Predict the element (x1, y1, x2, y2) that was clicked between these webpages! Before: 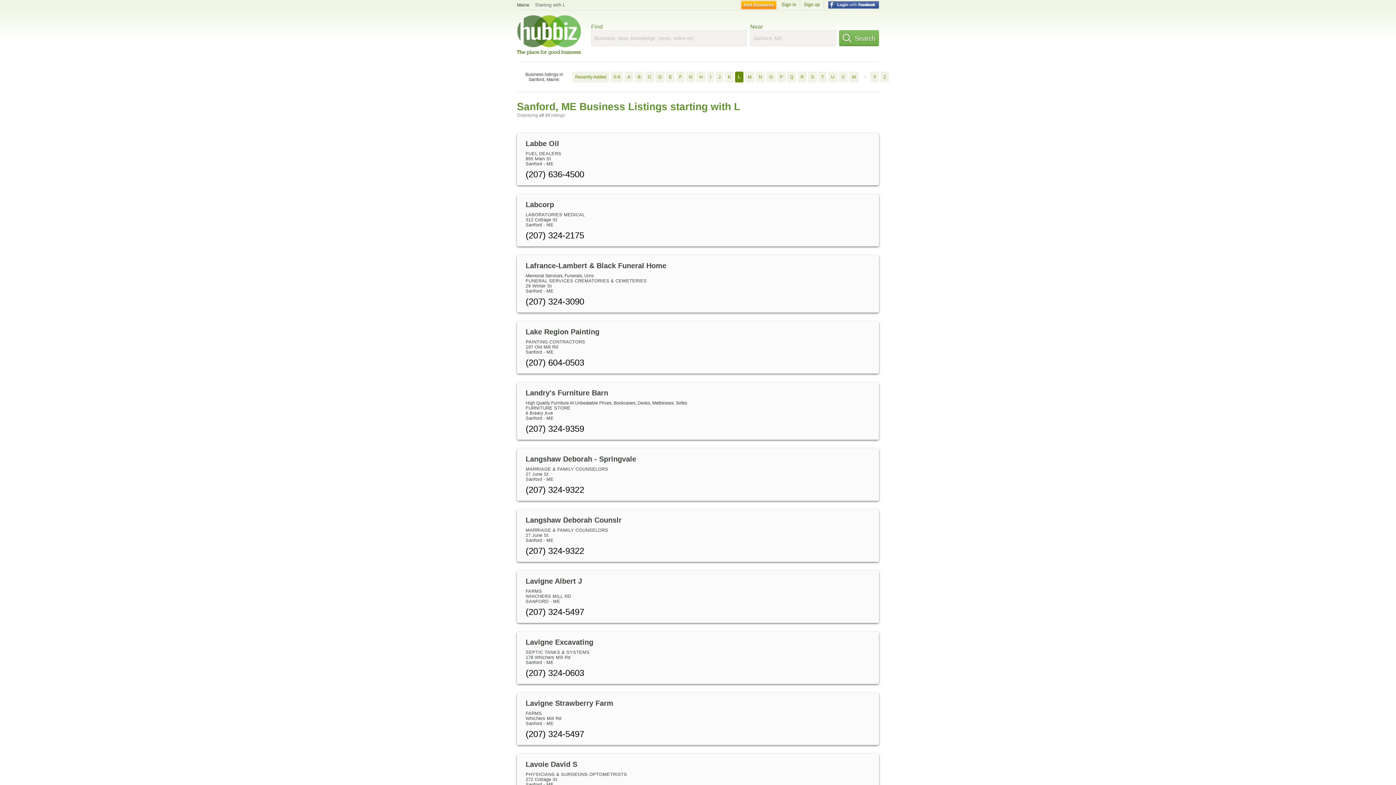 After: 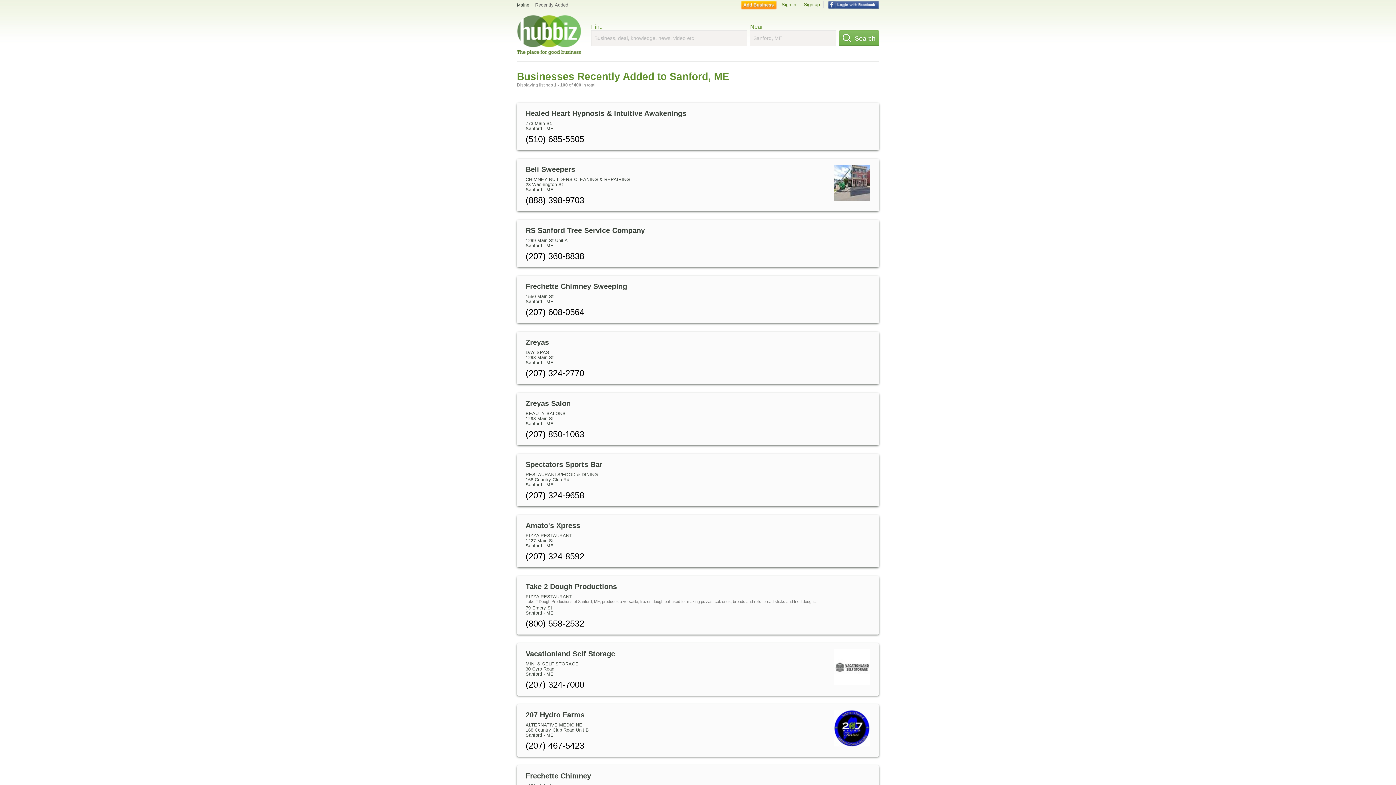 Action: label: Recently Added bbox: (572, 71, 609, 82)